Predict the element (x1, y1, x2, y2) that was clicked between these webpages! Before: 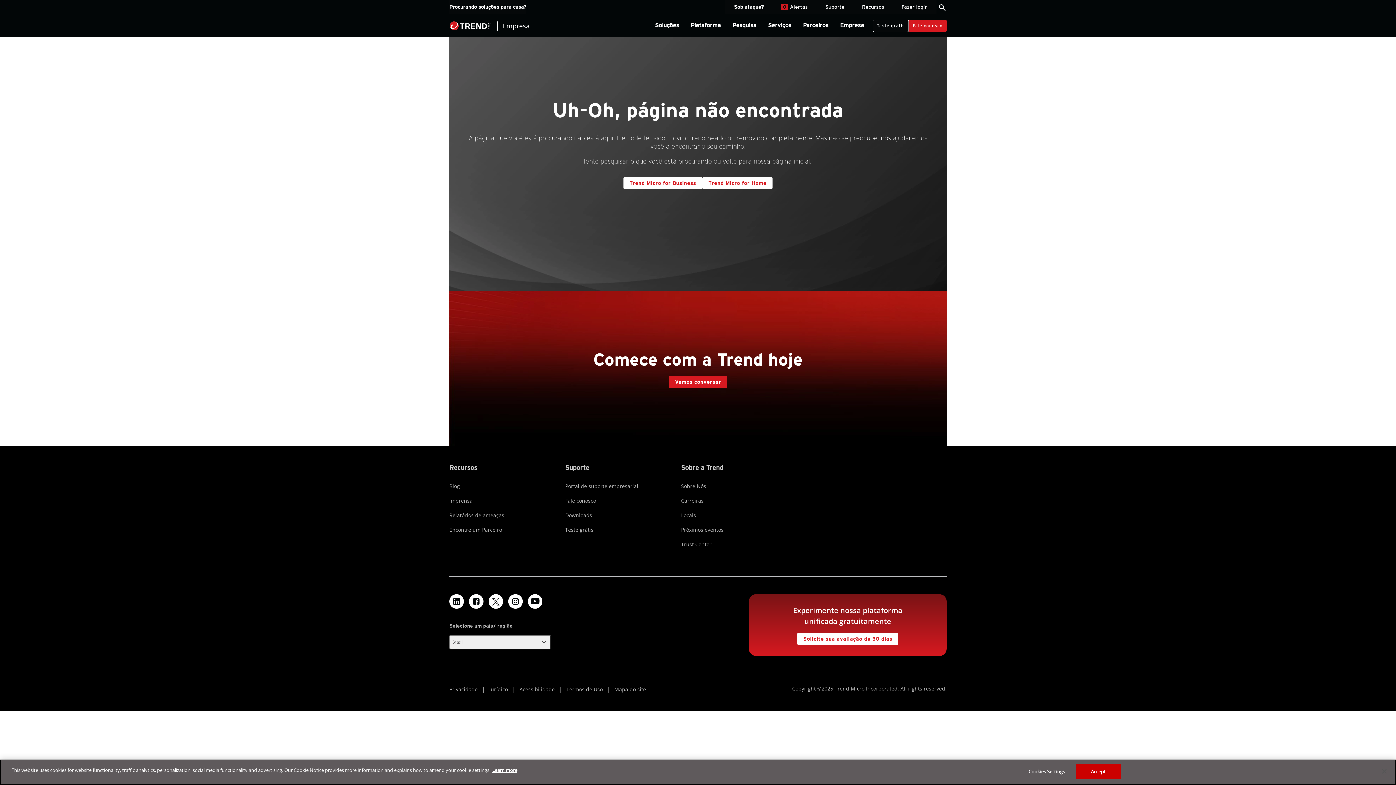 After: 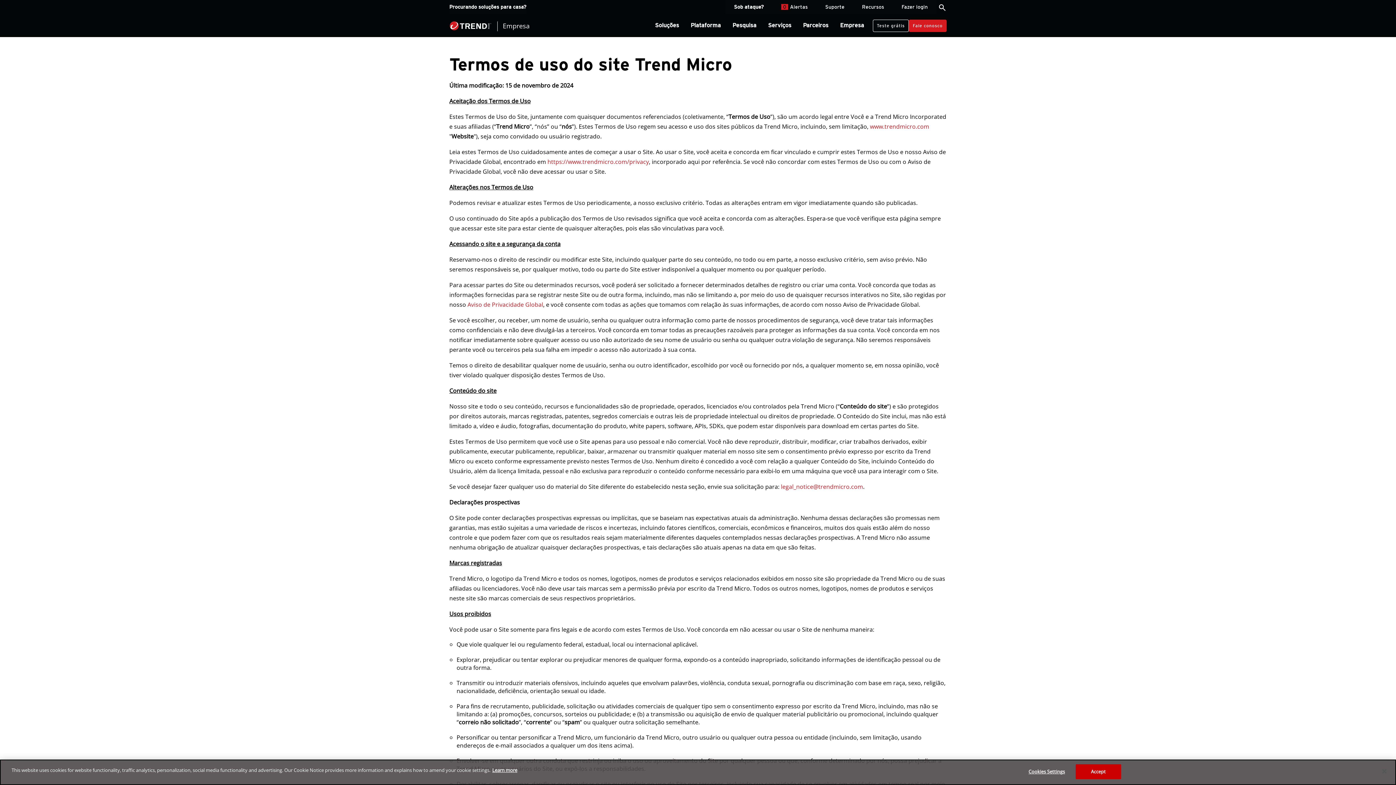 Action: label: Termos de Uso bbox: (566, 686, 602, 693)